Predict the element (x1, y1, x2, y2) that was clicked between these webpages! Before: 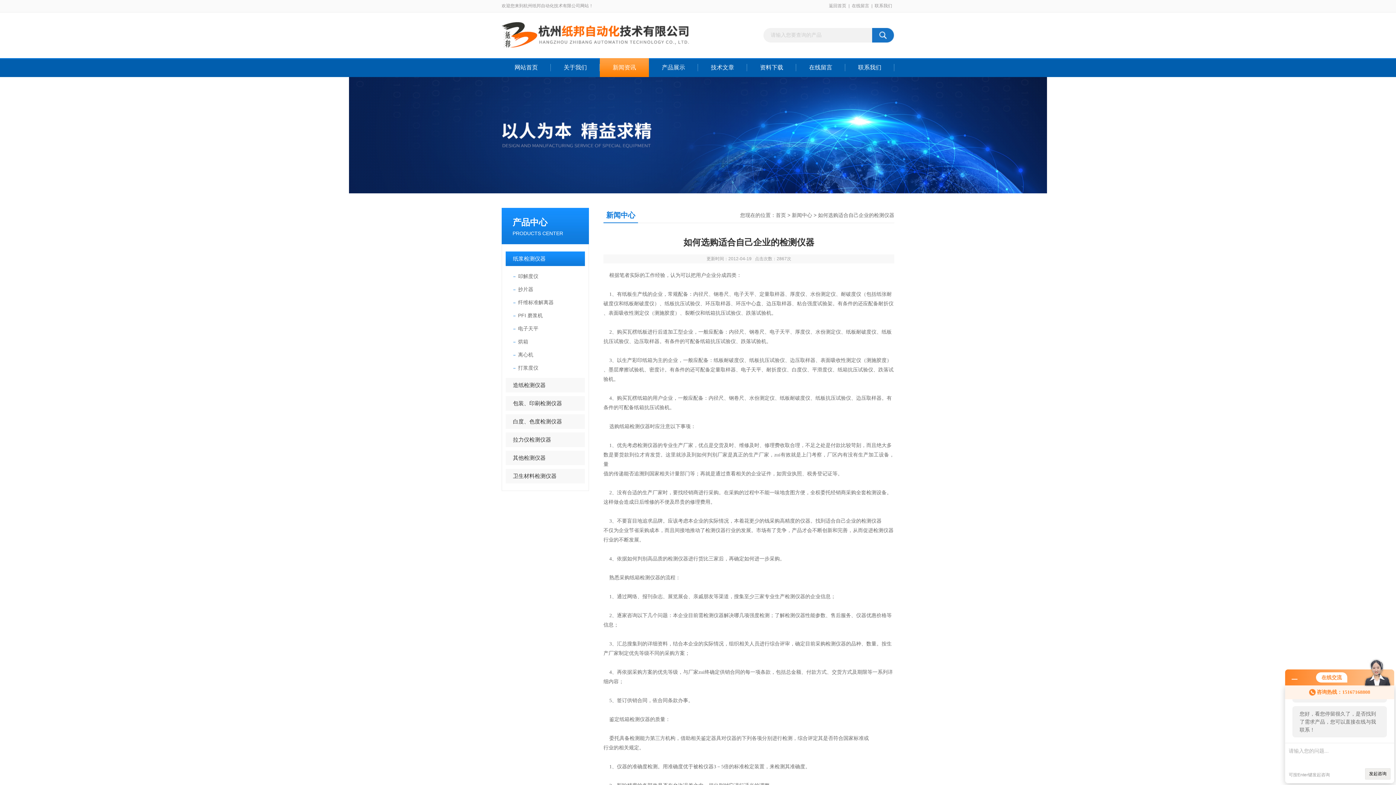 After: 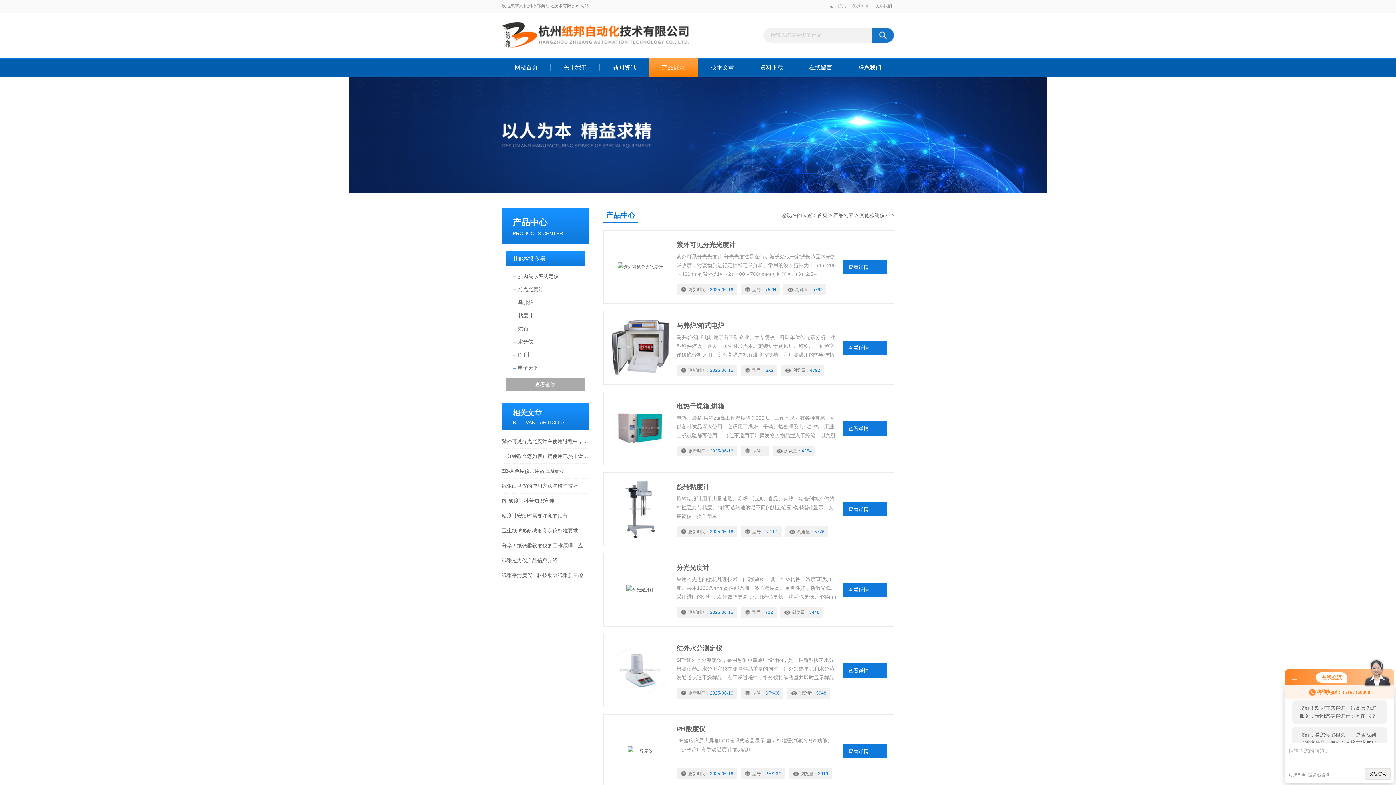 Action: label: 其他检测仪器 bbox: (505, 450, 585, 465)